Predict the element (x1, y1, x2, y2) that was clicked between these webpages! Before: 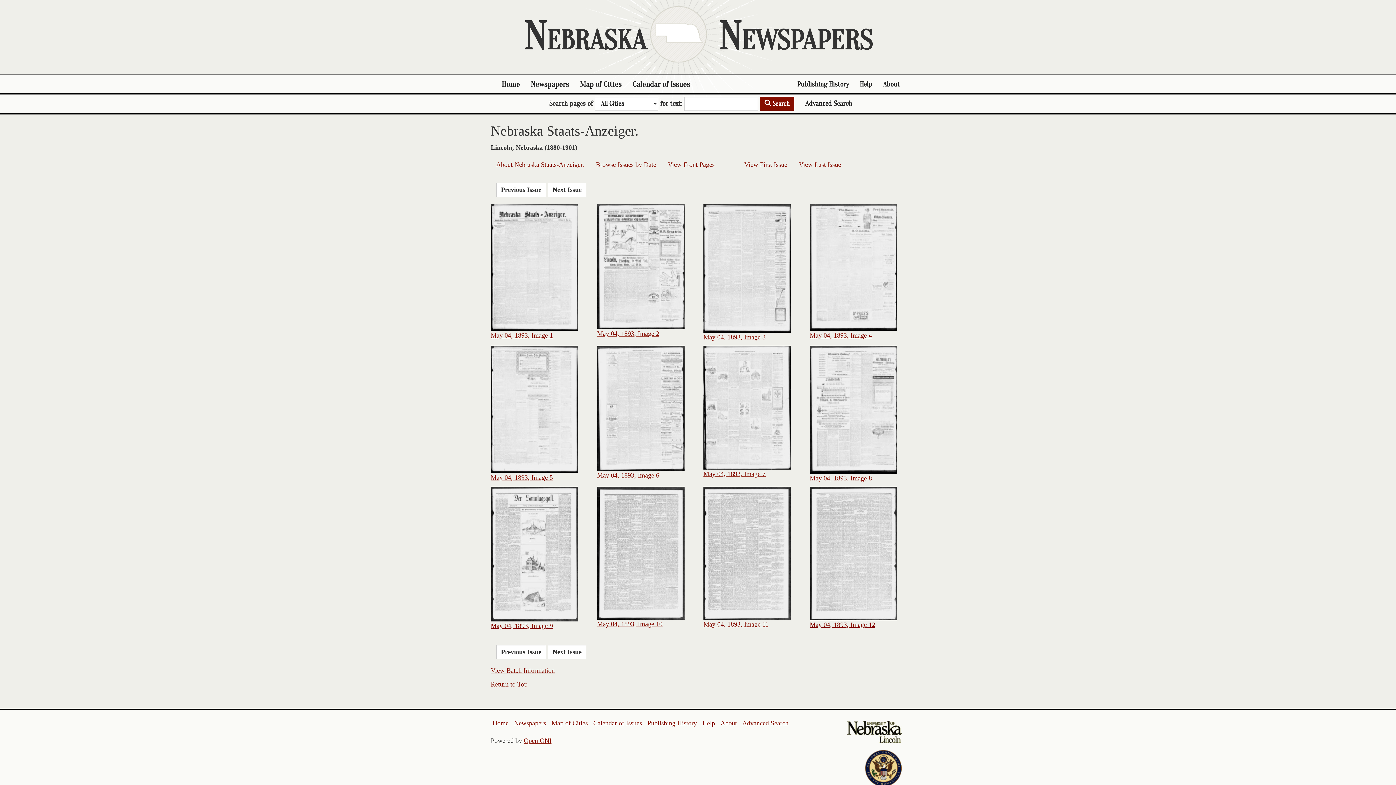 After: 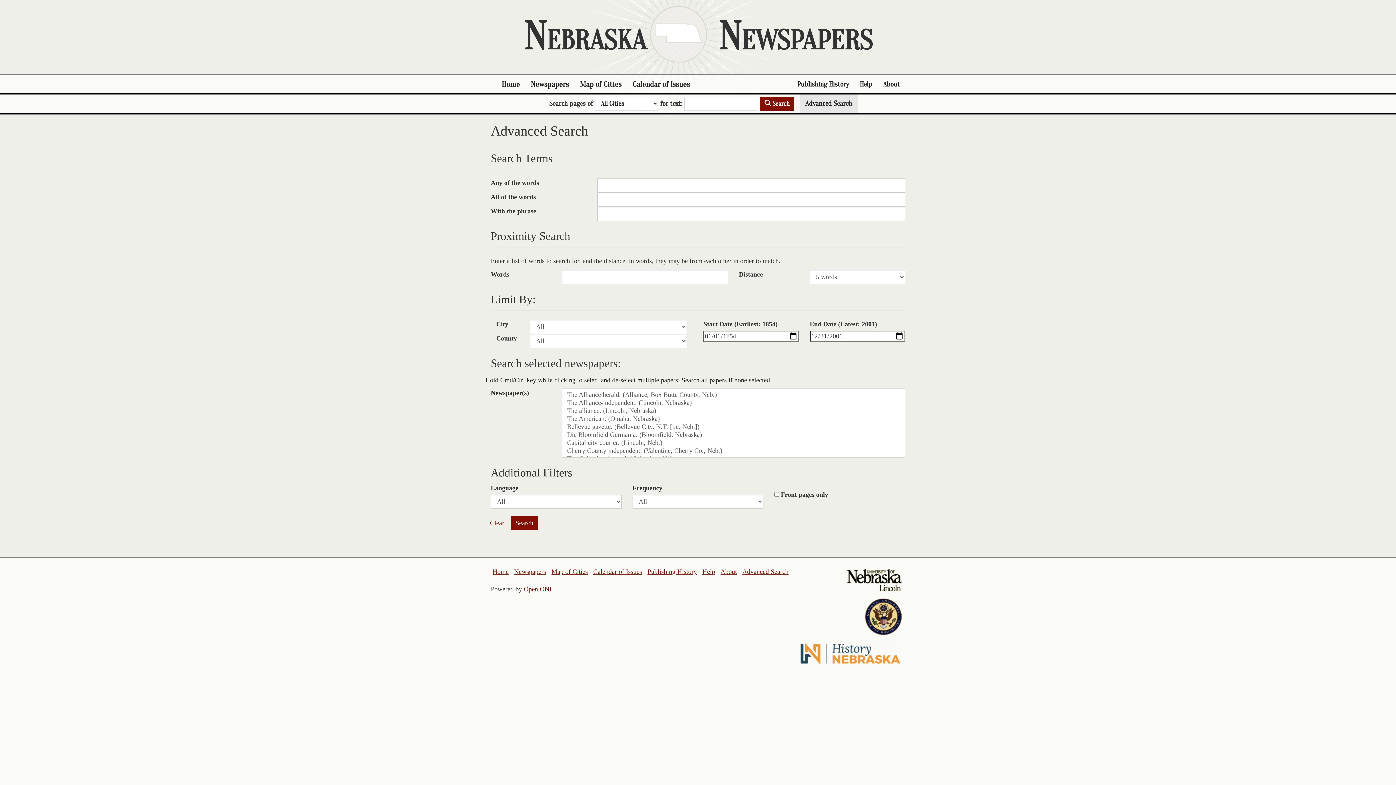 Action: bbox: (800, 94, 857, 112) label: Advanced Search